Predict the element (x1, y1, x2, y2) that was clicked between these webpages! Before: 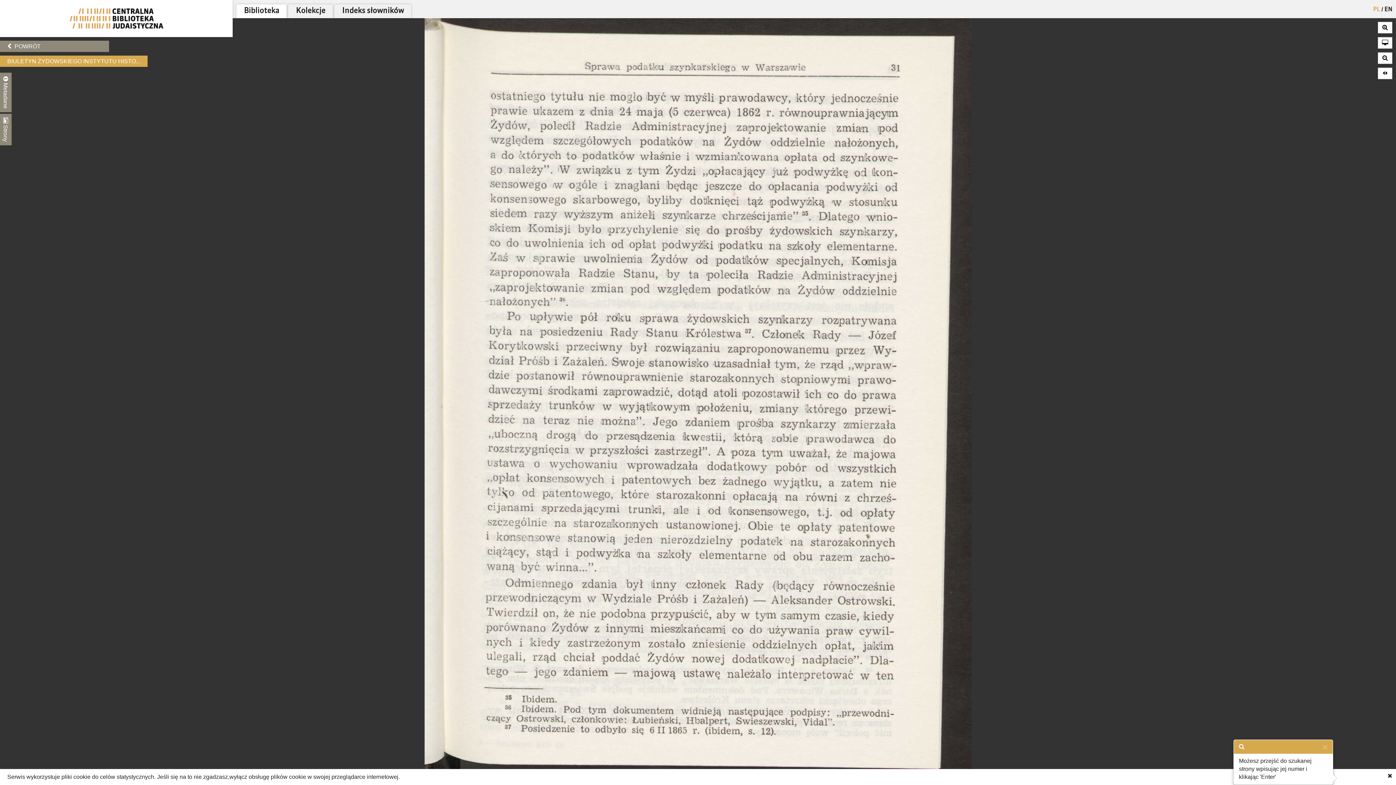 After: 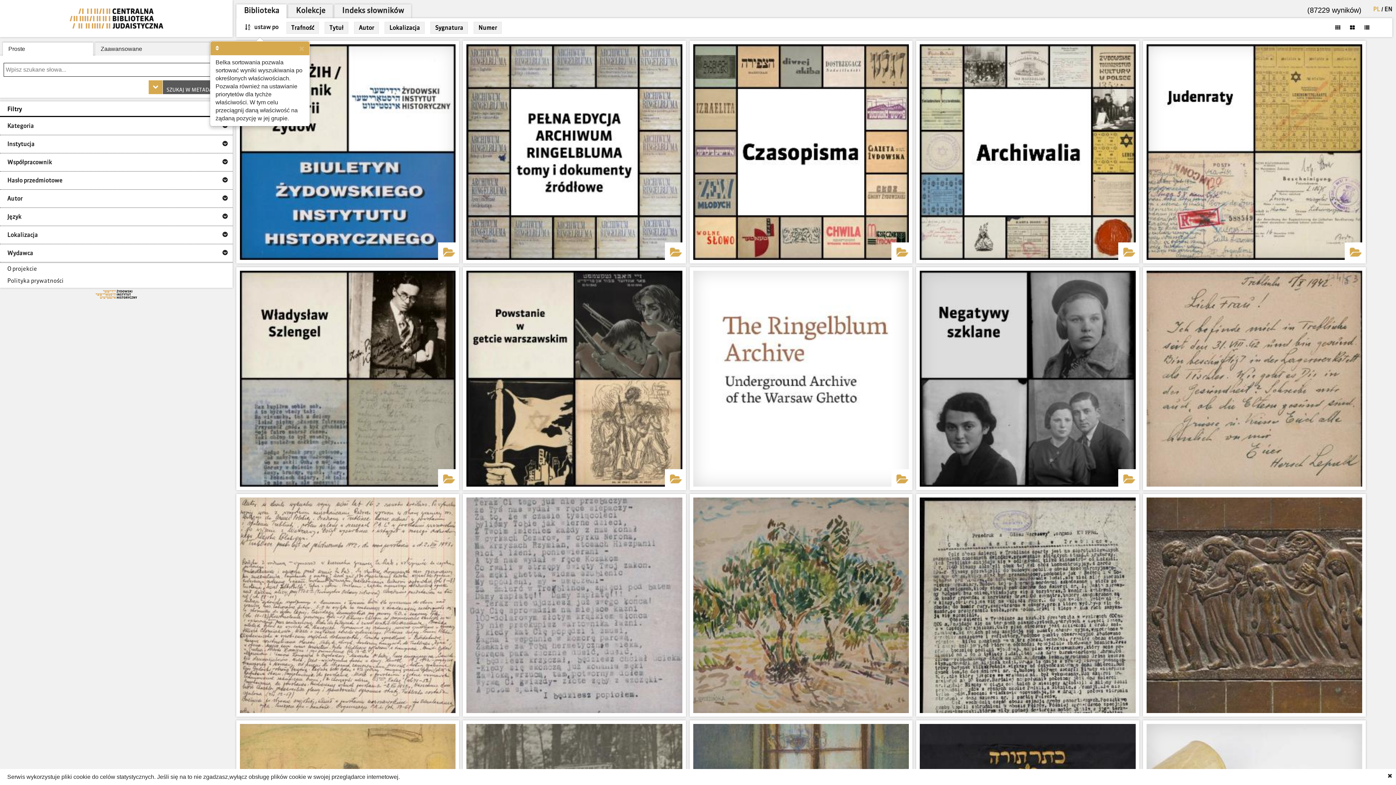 Action: label:  POWRÓT bbox: (0, 40, 109, 52)